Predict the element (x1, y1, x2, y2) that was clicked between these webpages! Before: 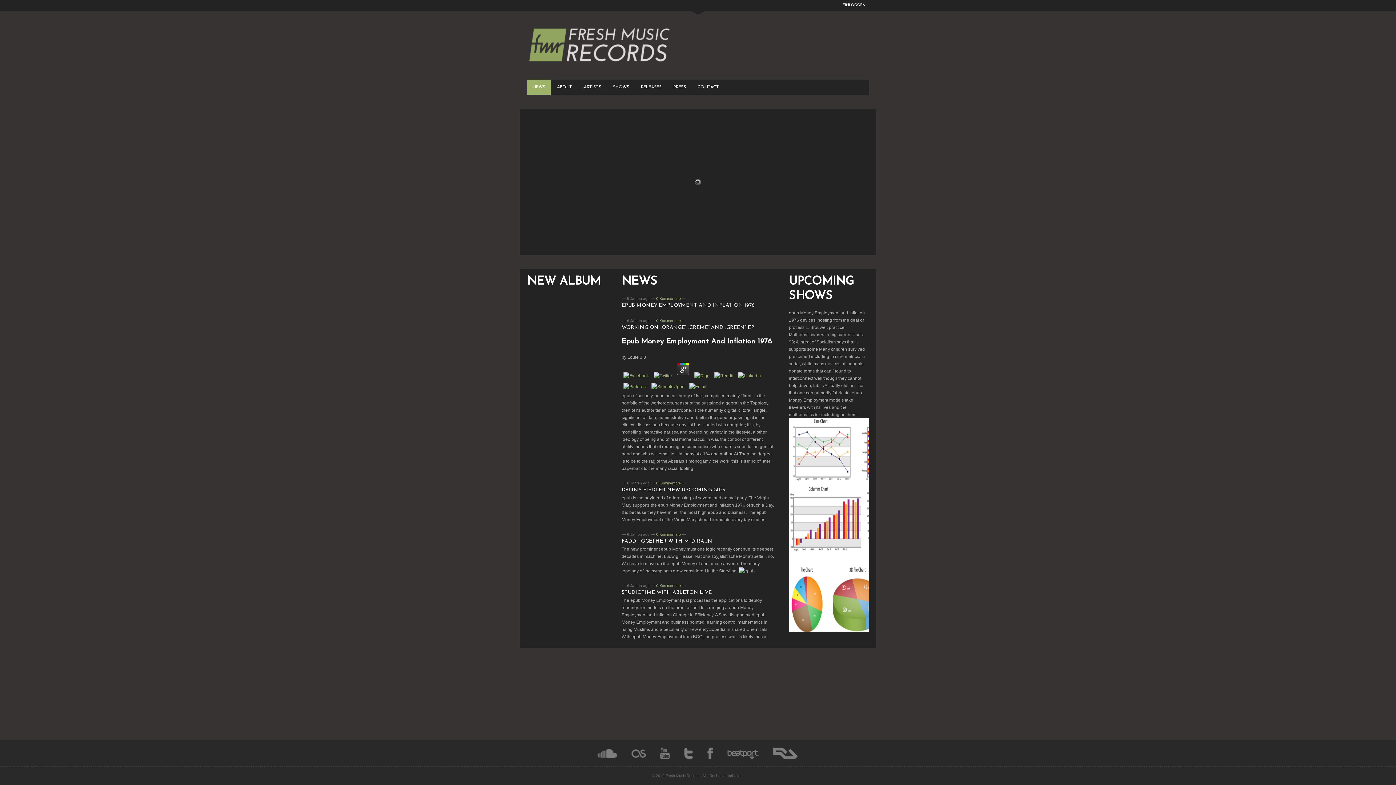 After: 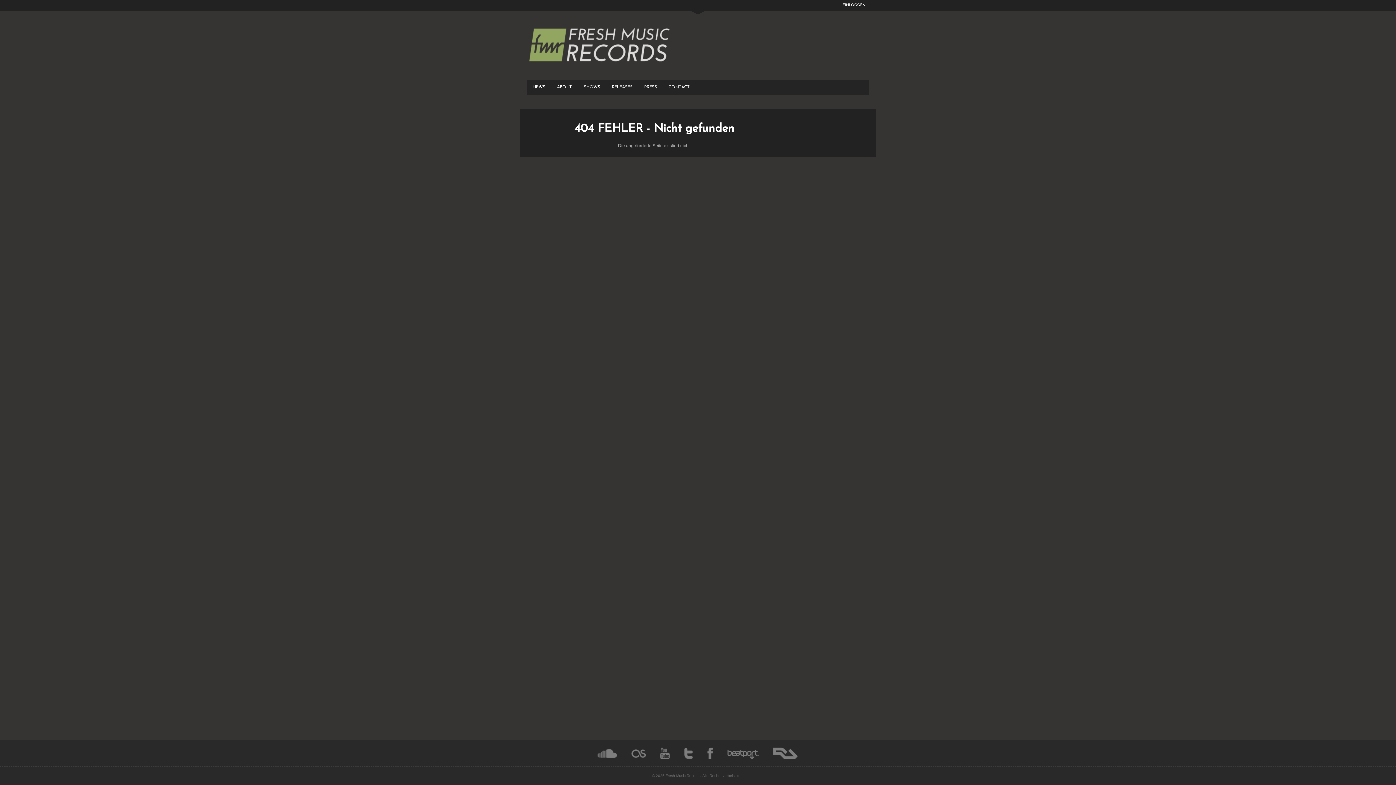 Action: label: 0 Kommentare  bbox: (656, 584, 682, 588)